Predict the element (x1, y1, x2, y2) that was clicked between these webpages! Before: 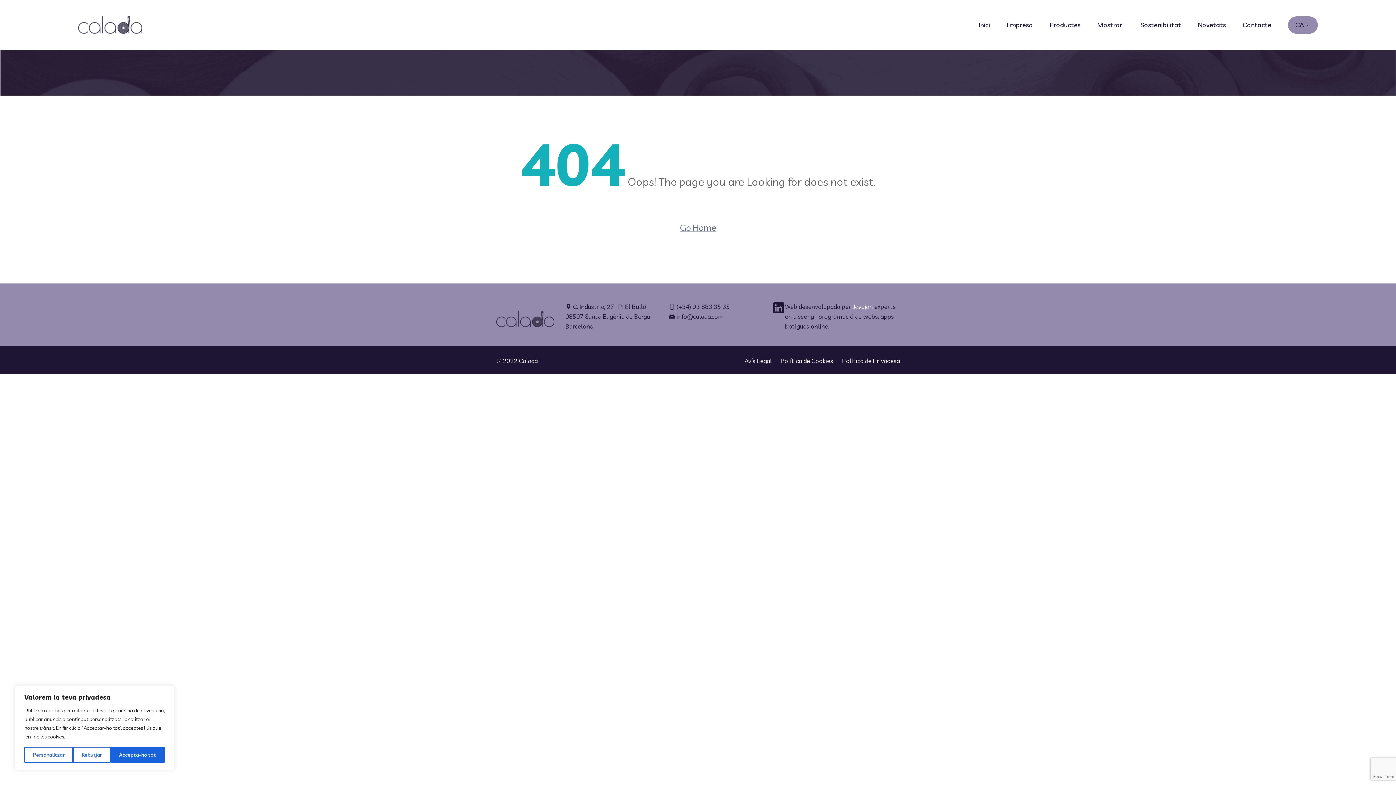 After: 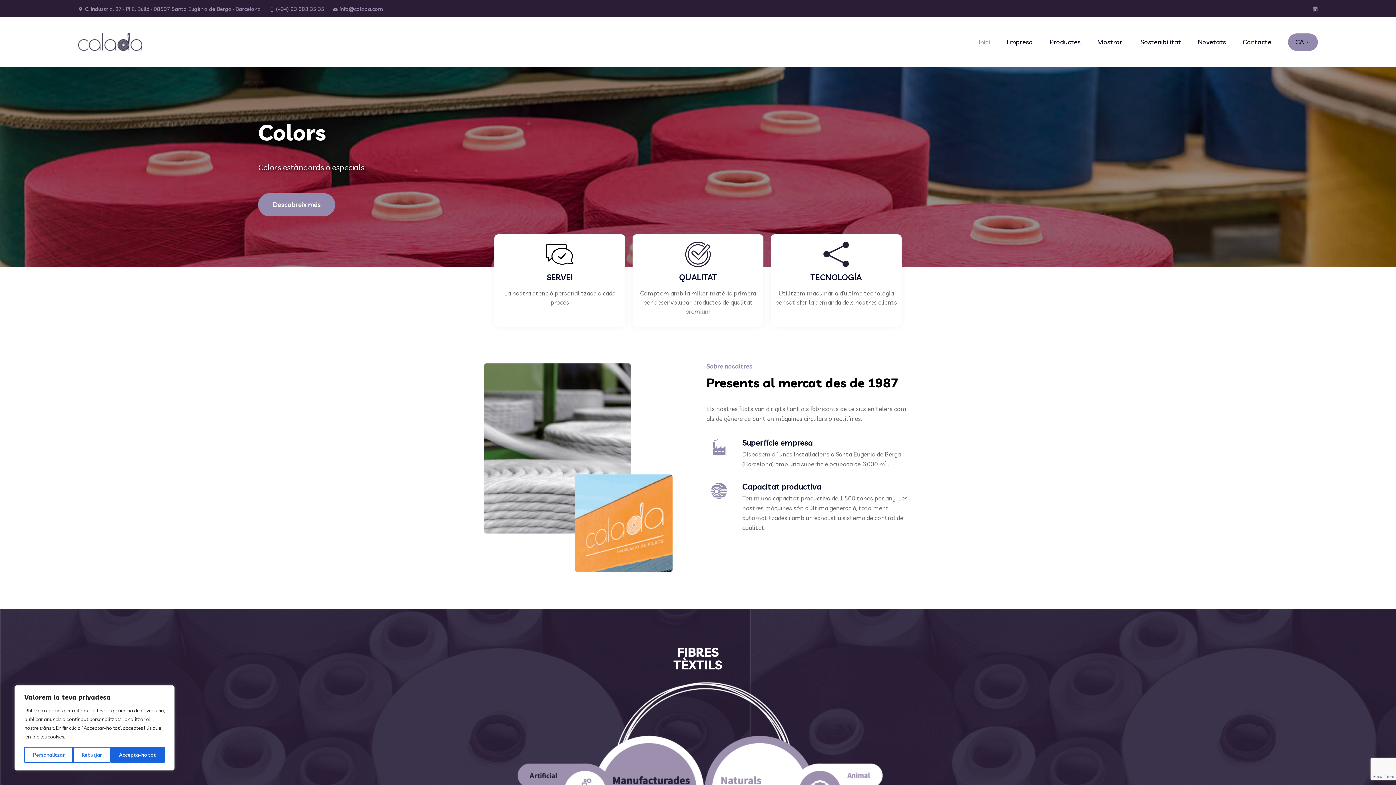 Action: label: CA bbox: (1288, 16, 1318, 33)